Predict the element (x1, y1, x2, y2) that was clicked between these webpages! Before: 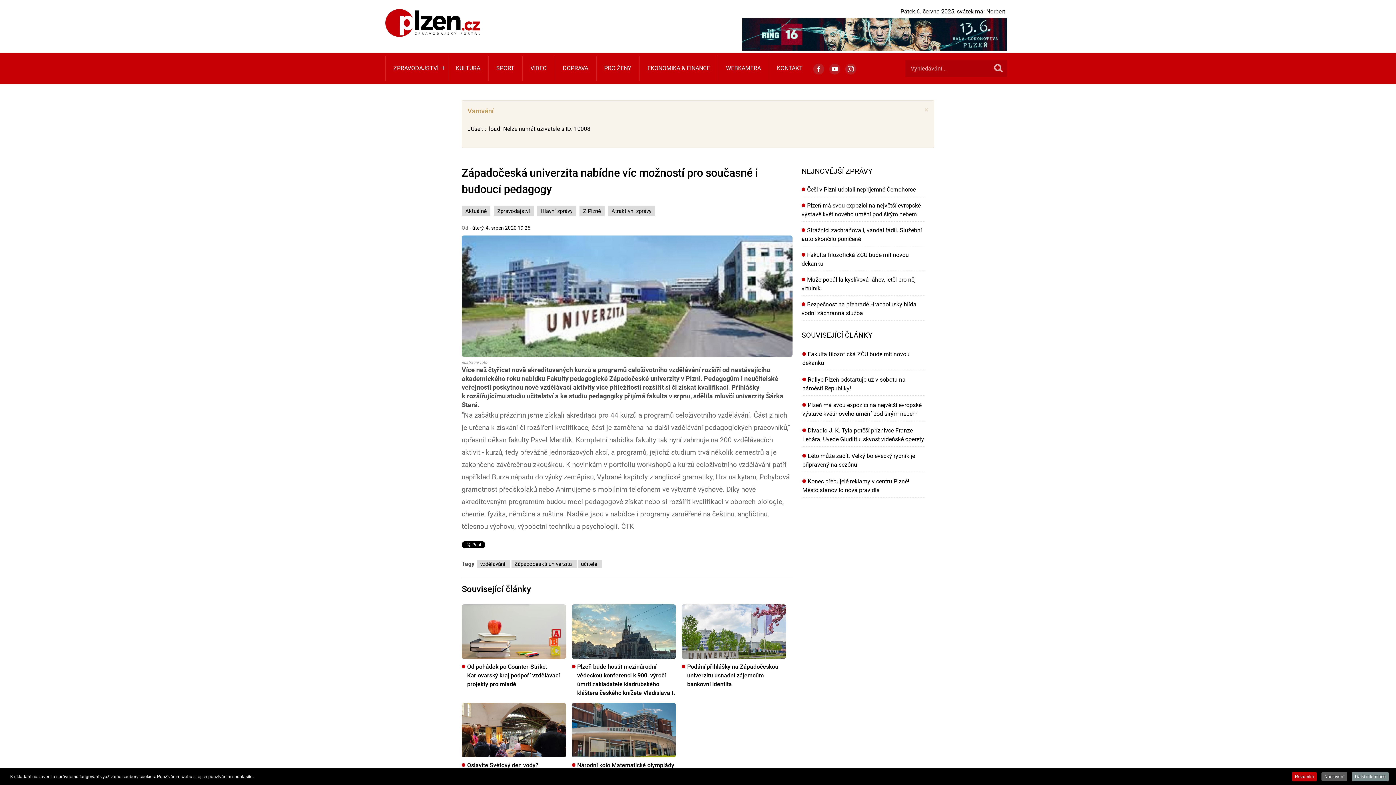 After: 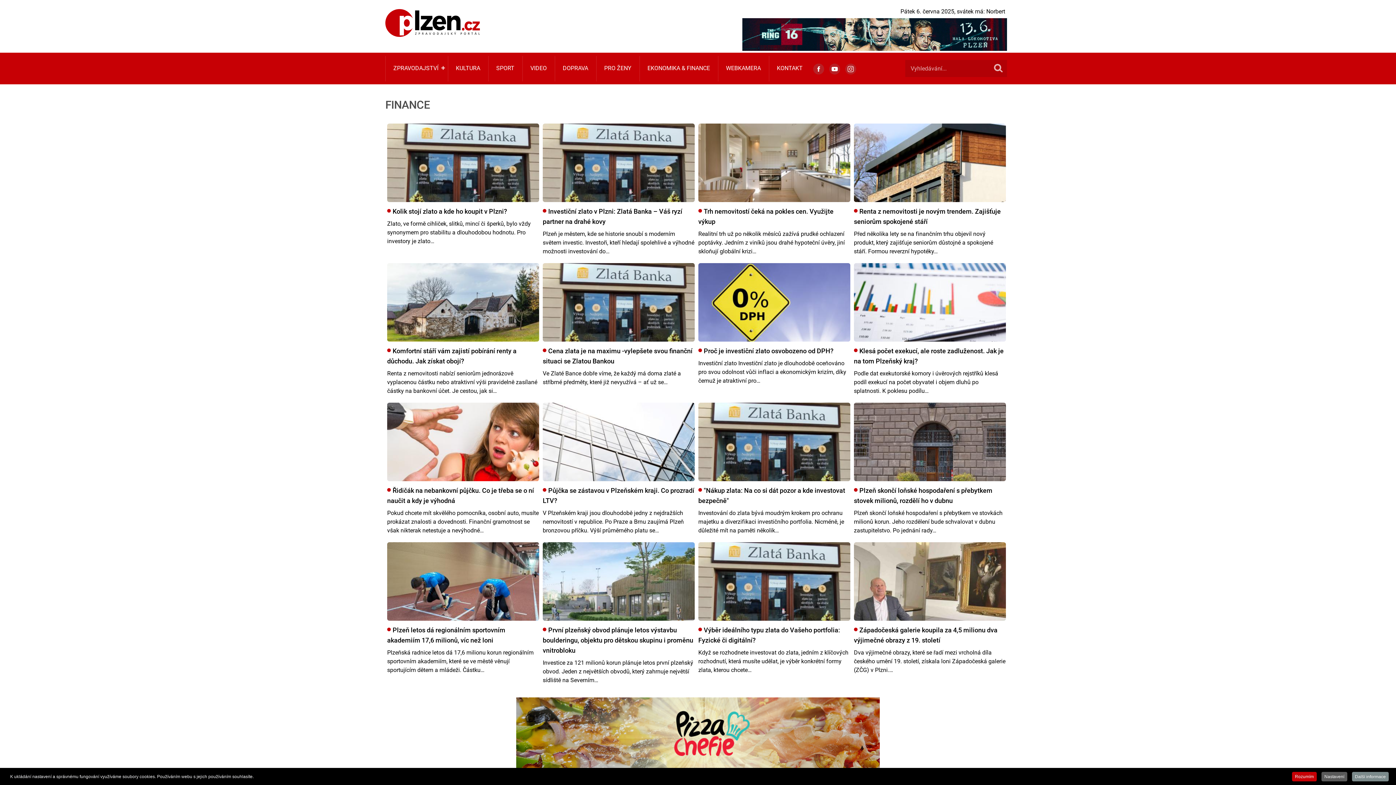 Action: bbox: (639, 52, 718, 83) label: EKONOMIKA & FINANCE